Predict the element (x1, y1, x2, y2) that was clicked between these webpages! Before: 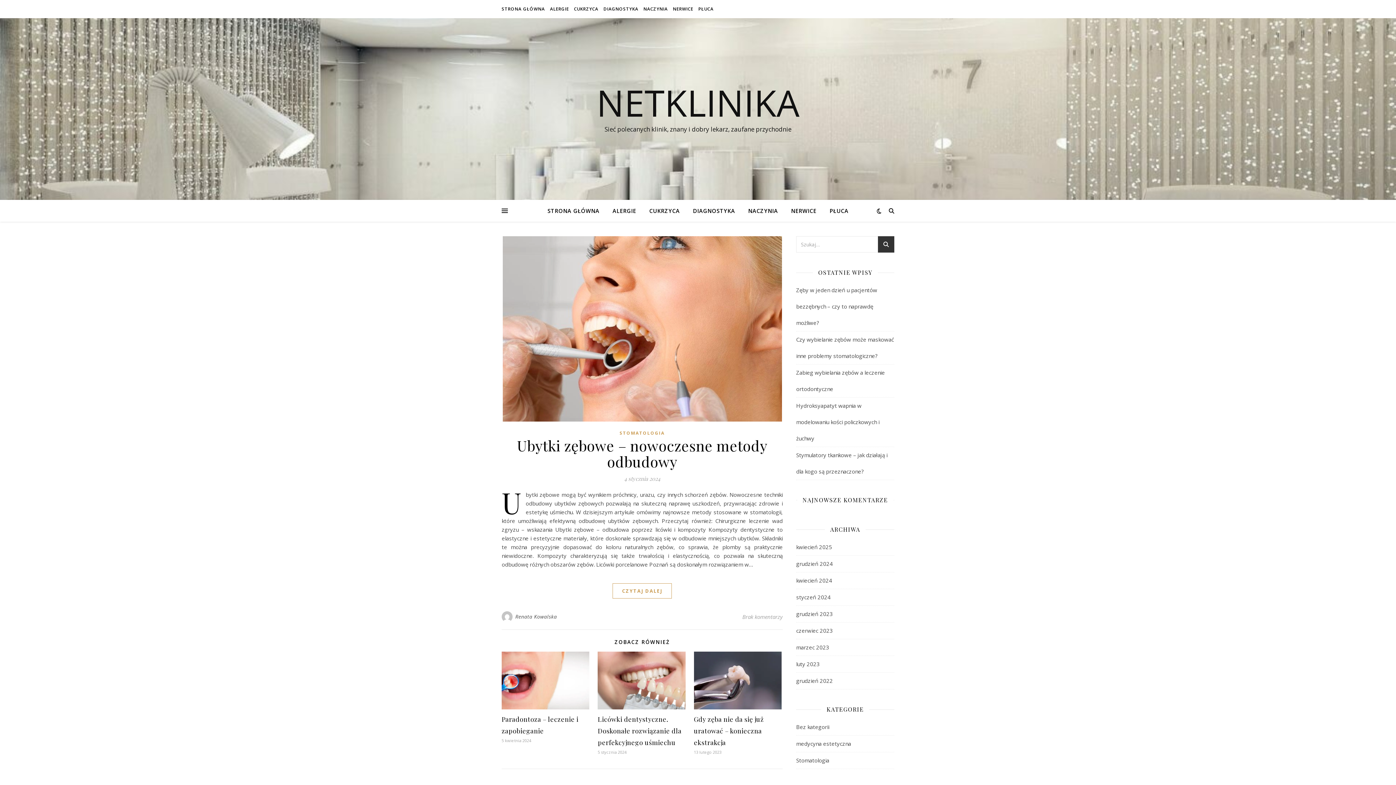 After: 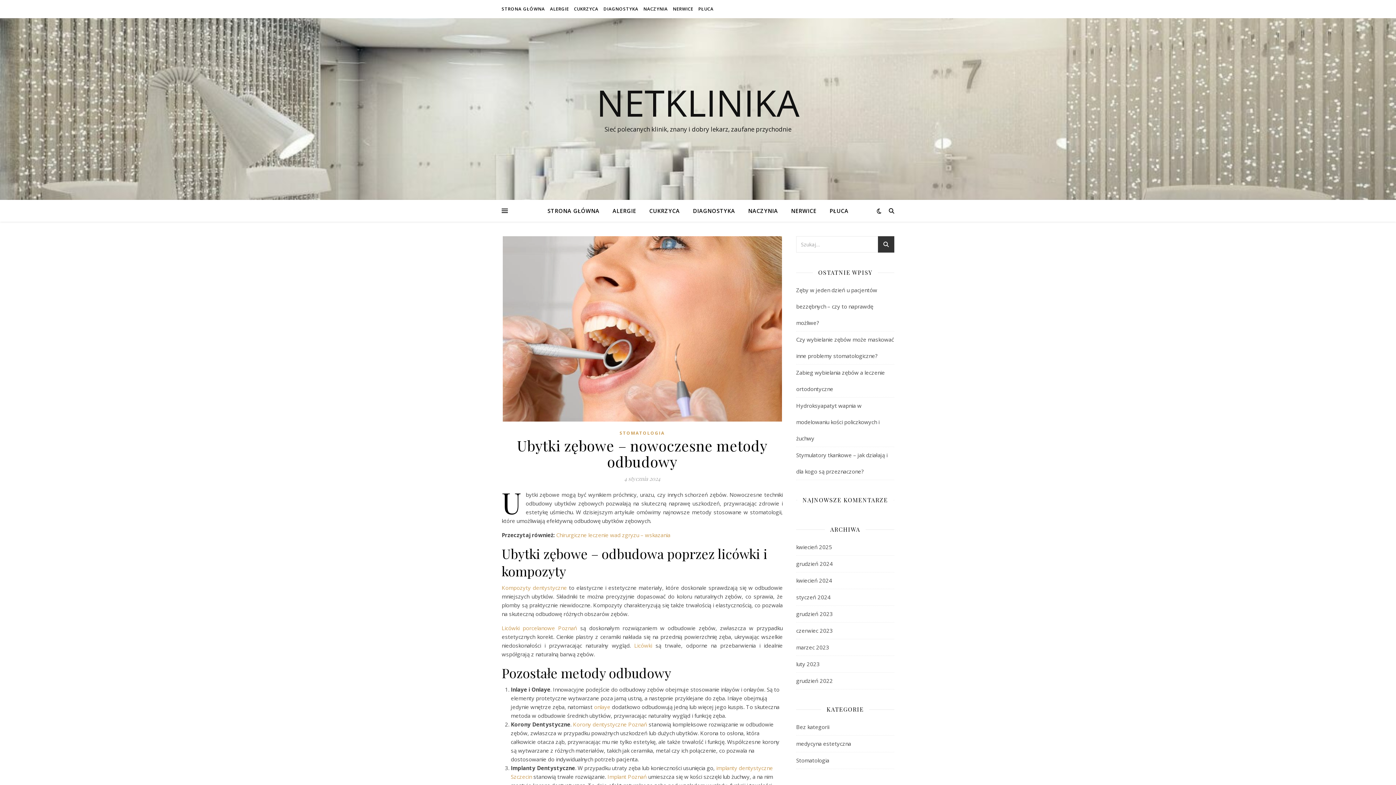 Action: label: CZYTAJ DALEJ bbox: (612, 583, 672, 598)